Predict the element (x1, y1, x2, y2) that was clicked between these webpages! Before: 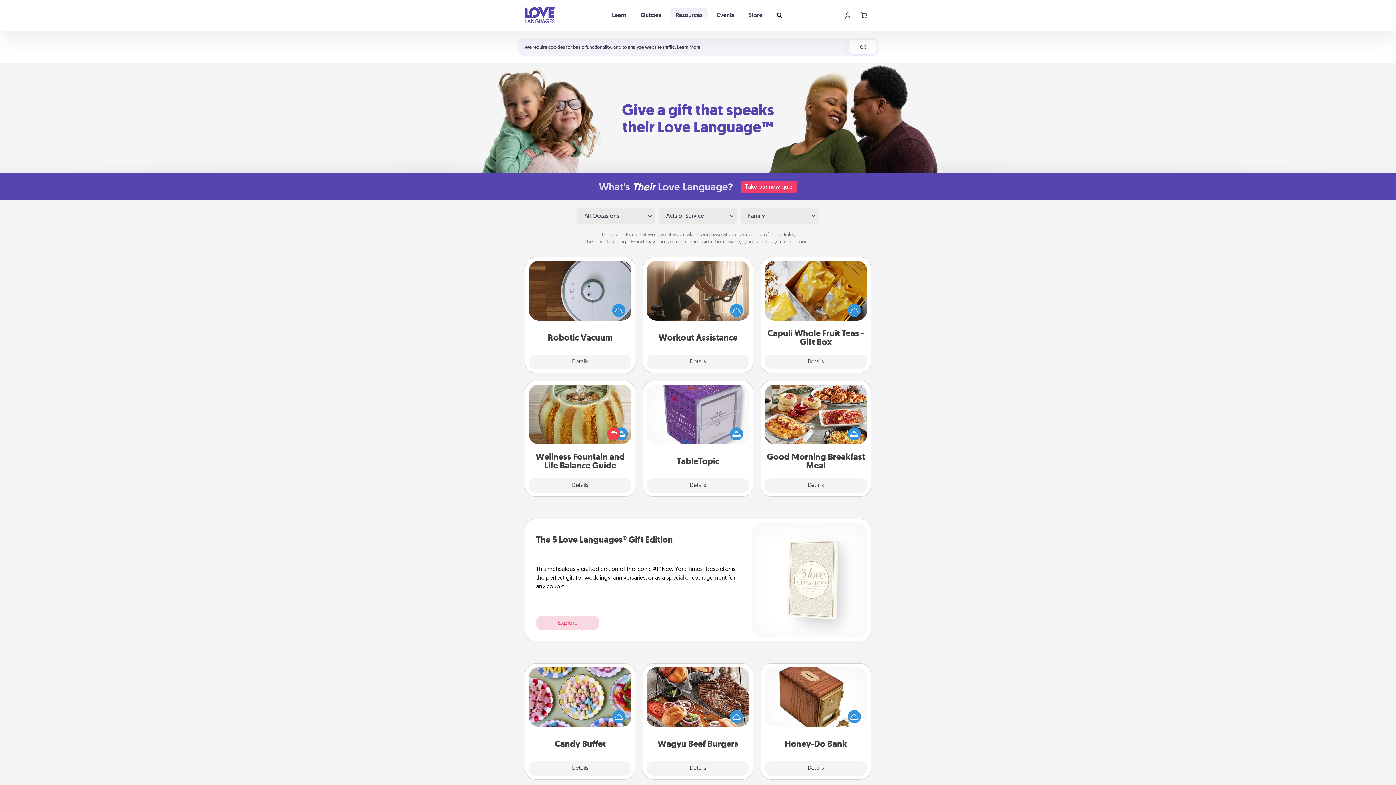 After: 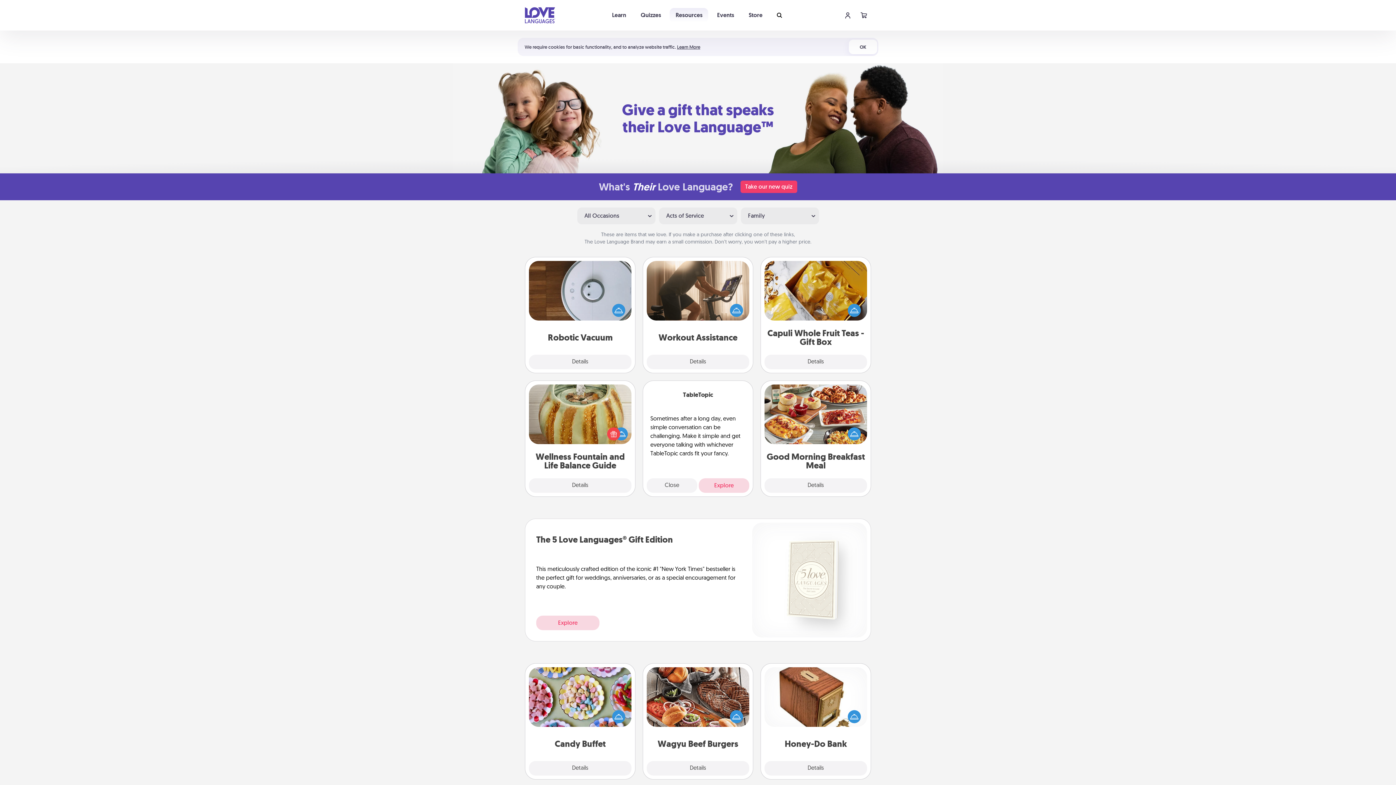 Action: label: Details bbox: (646, 478, 749, 493)